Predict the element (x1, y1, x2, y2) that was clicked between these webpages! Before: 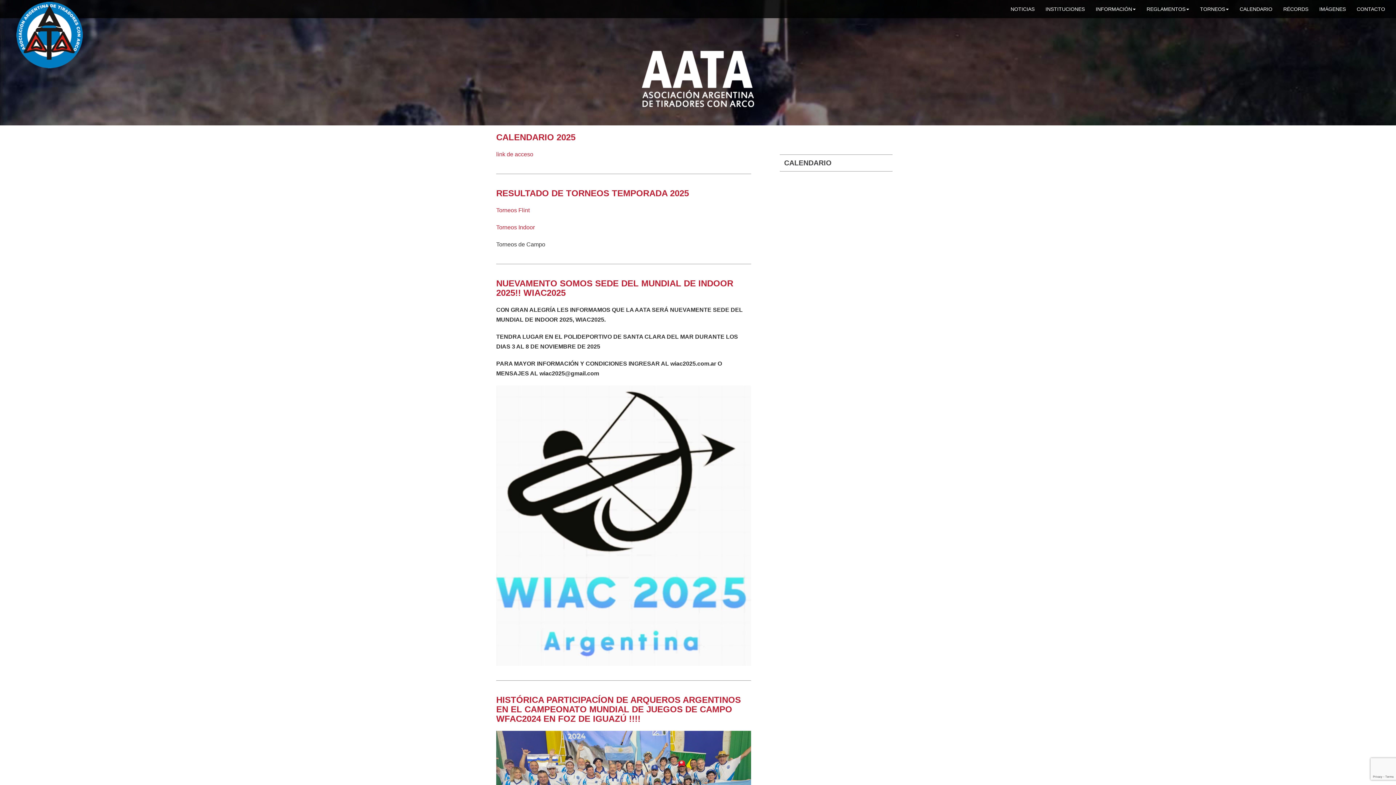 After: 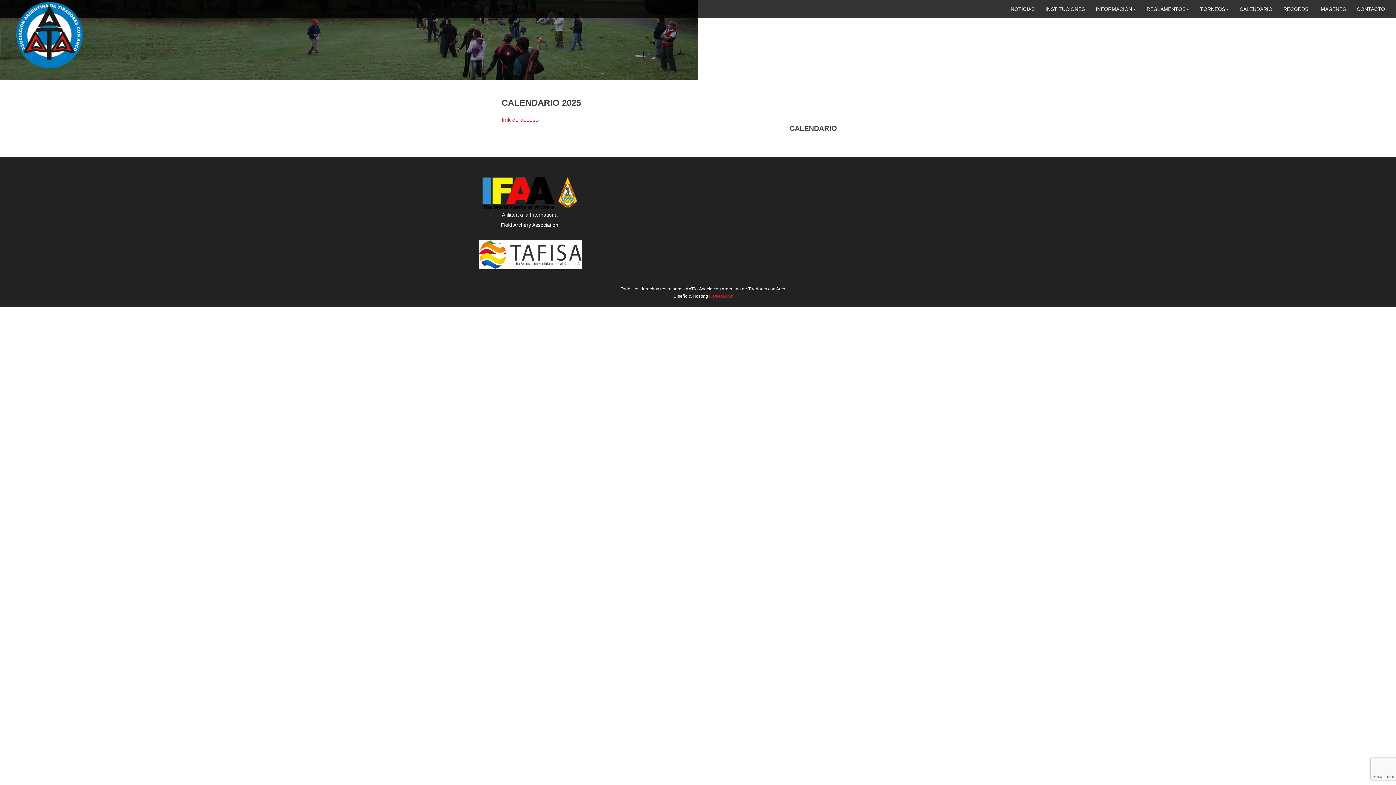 Action: bbox: (496, 132, 575, 142) label: CALENDARIO 2025